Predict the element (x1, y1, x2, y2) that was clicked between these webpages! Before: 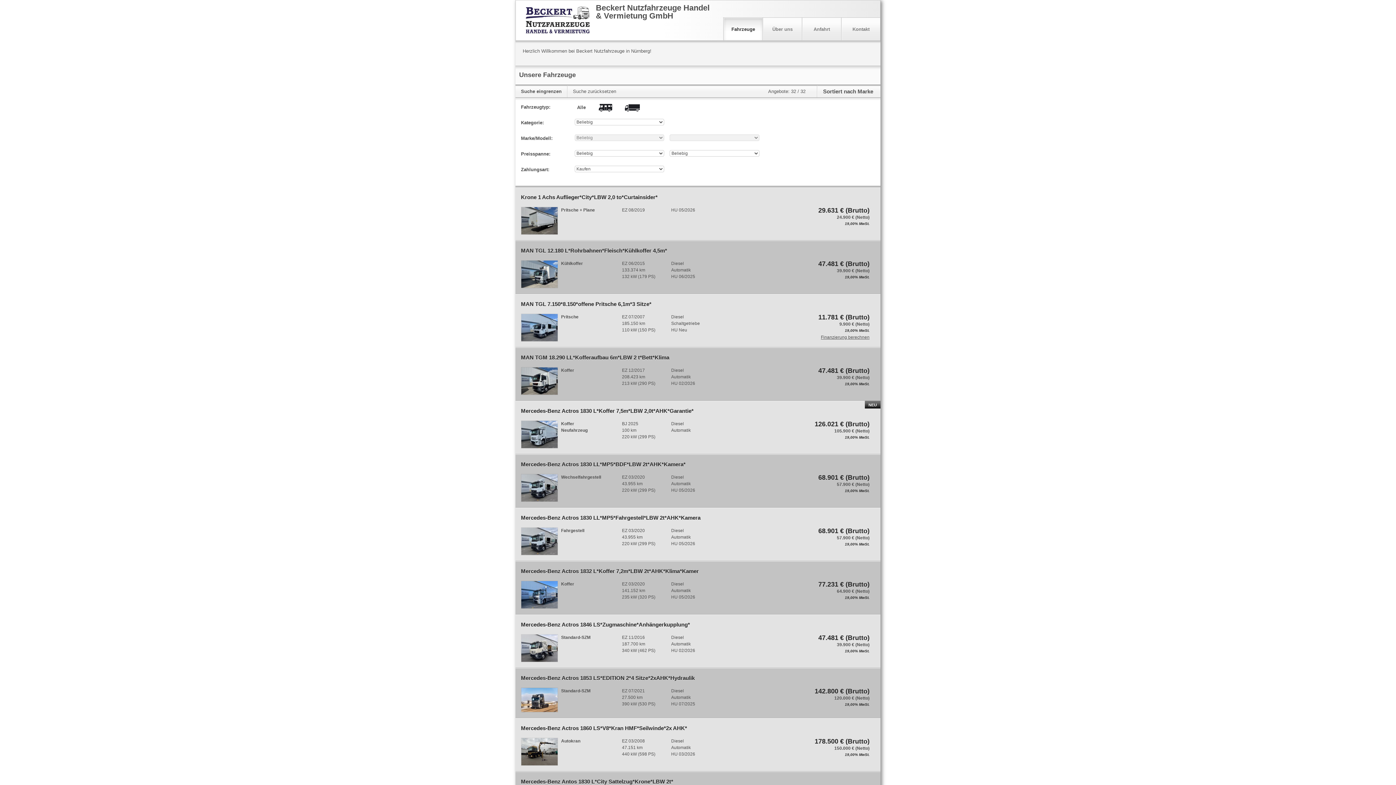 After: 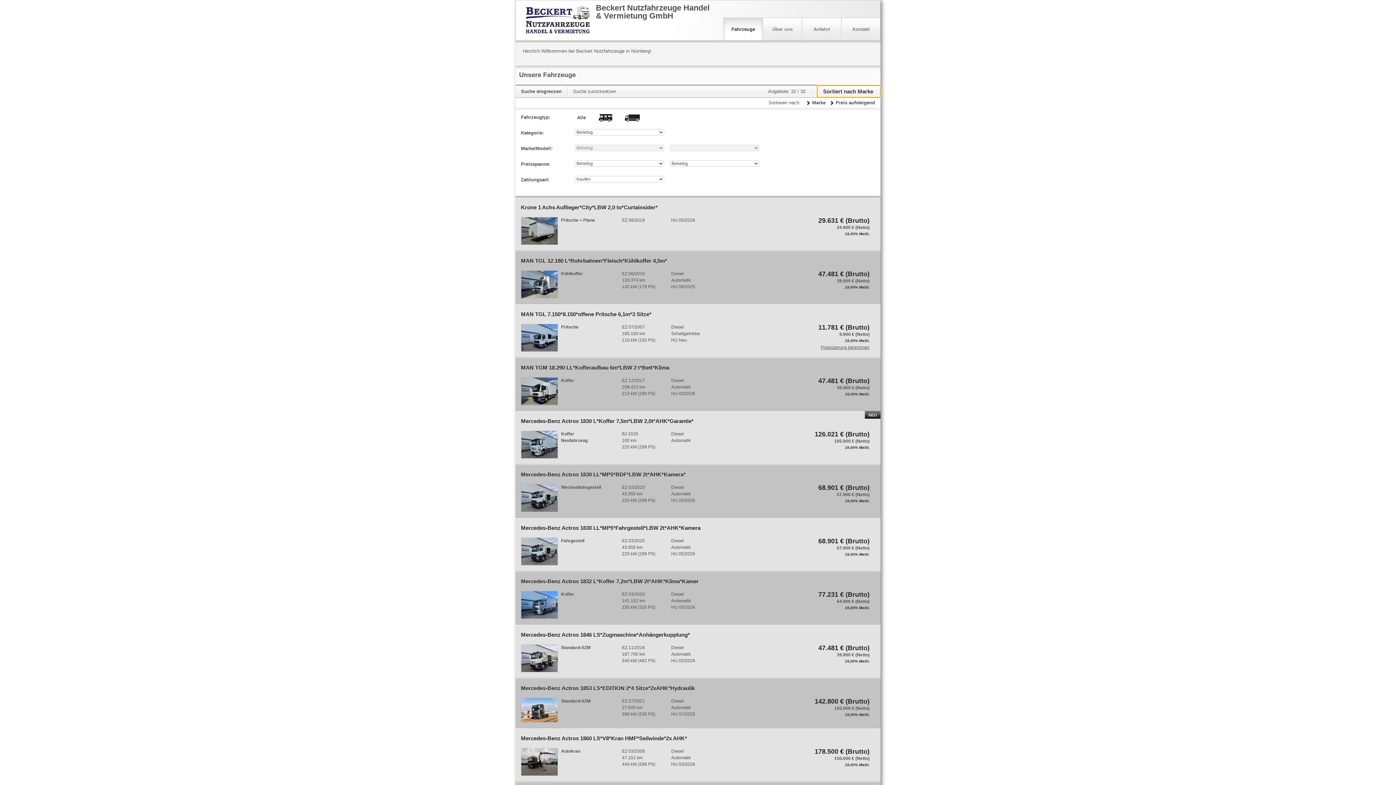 Action: bbox: (817, 85, 880, 97) label: Sortiert nach Marke